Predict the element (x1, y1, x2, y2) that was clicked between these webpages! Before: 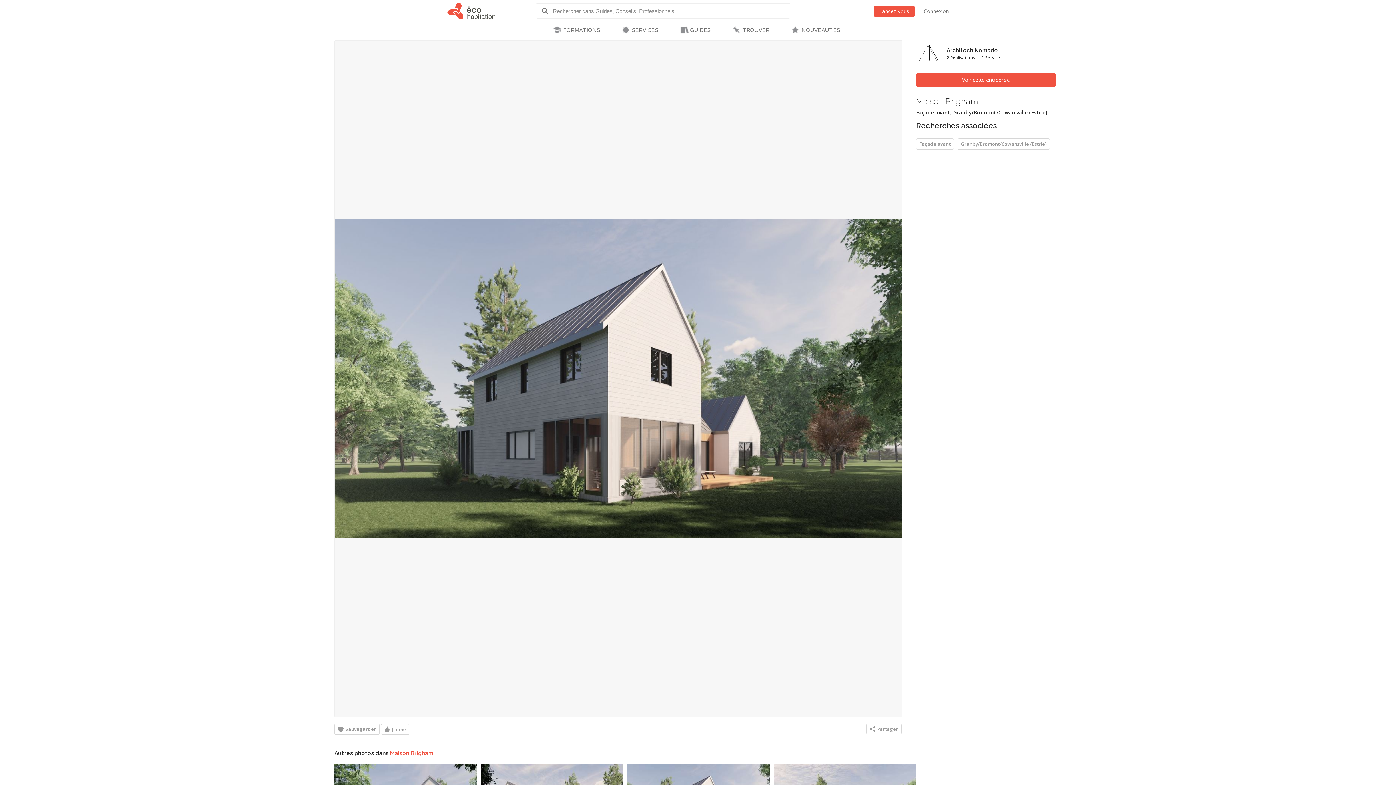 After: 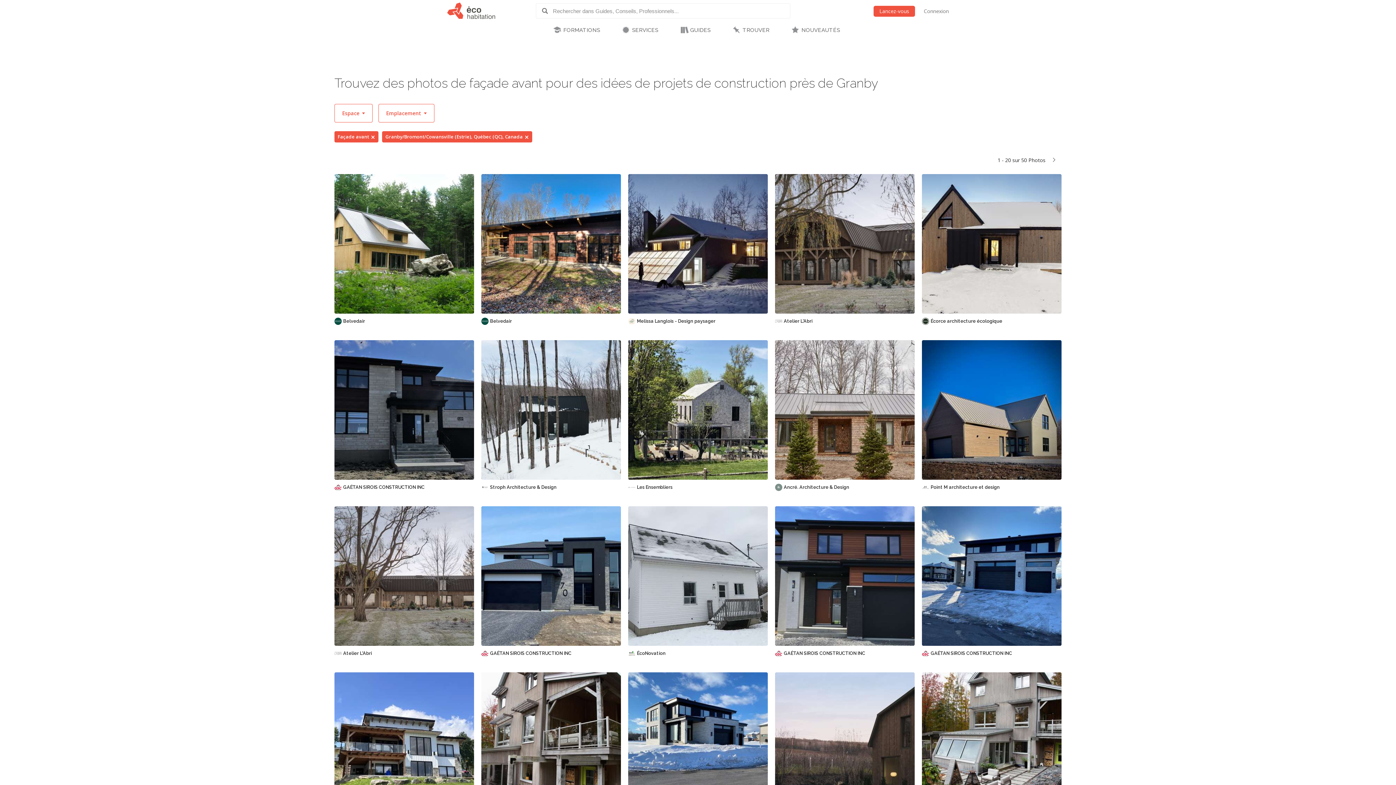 Action: label: Granby/Bromont/Cowansville (Estrie) bbox: (957, 138, 1050, 149)